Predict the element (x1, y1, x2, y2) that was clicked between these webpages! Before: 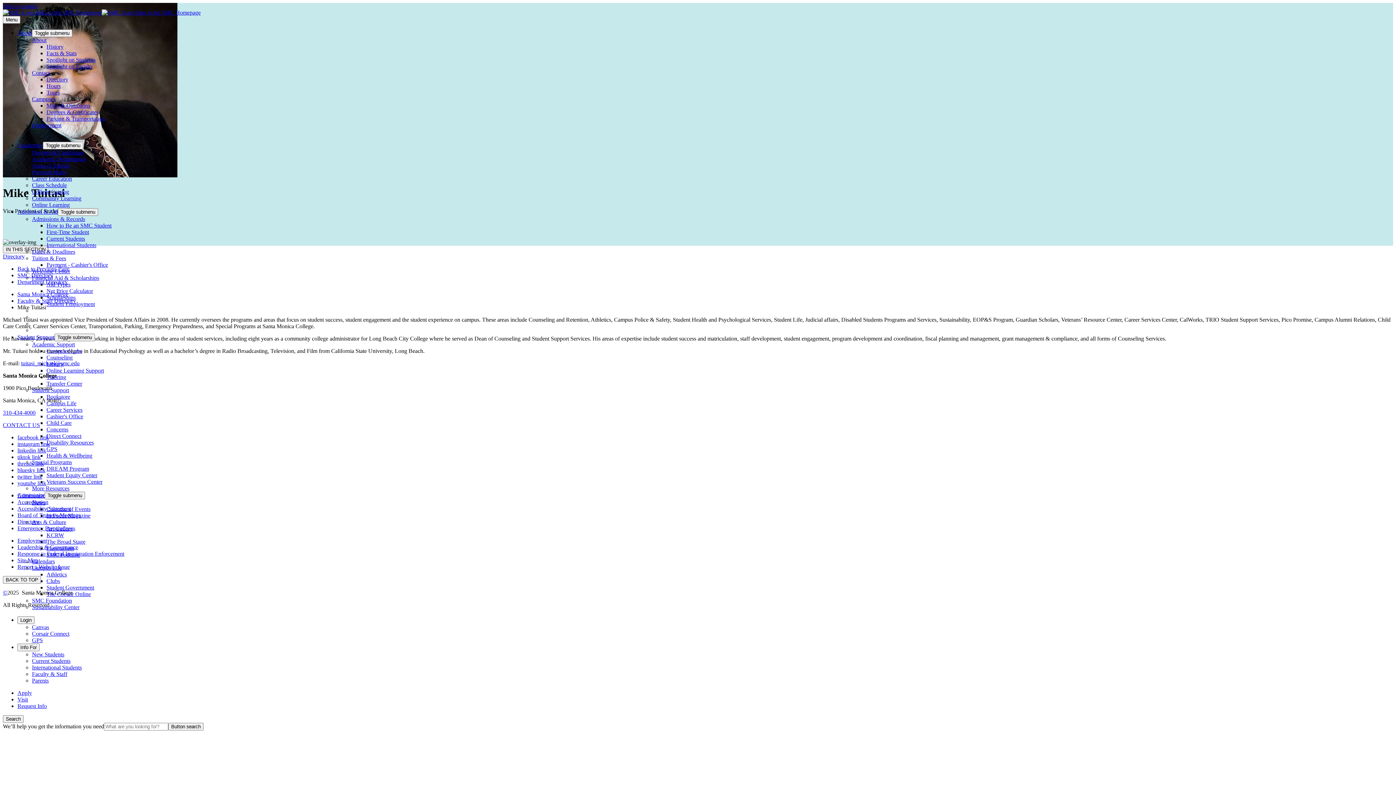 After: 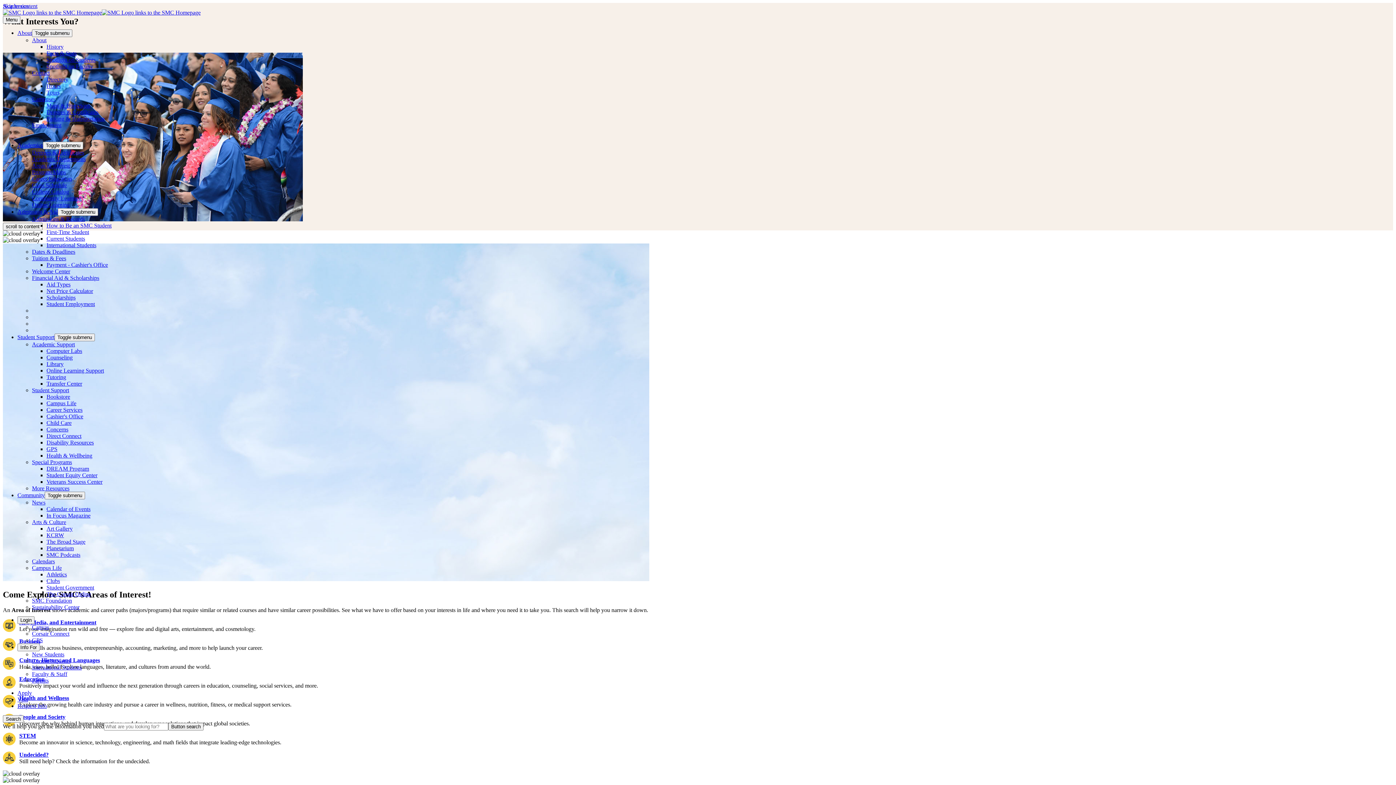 Action: label: Areas of Interest bbox: (32, 162, 69, 168)